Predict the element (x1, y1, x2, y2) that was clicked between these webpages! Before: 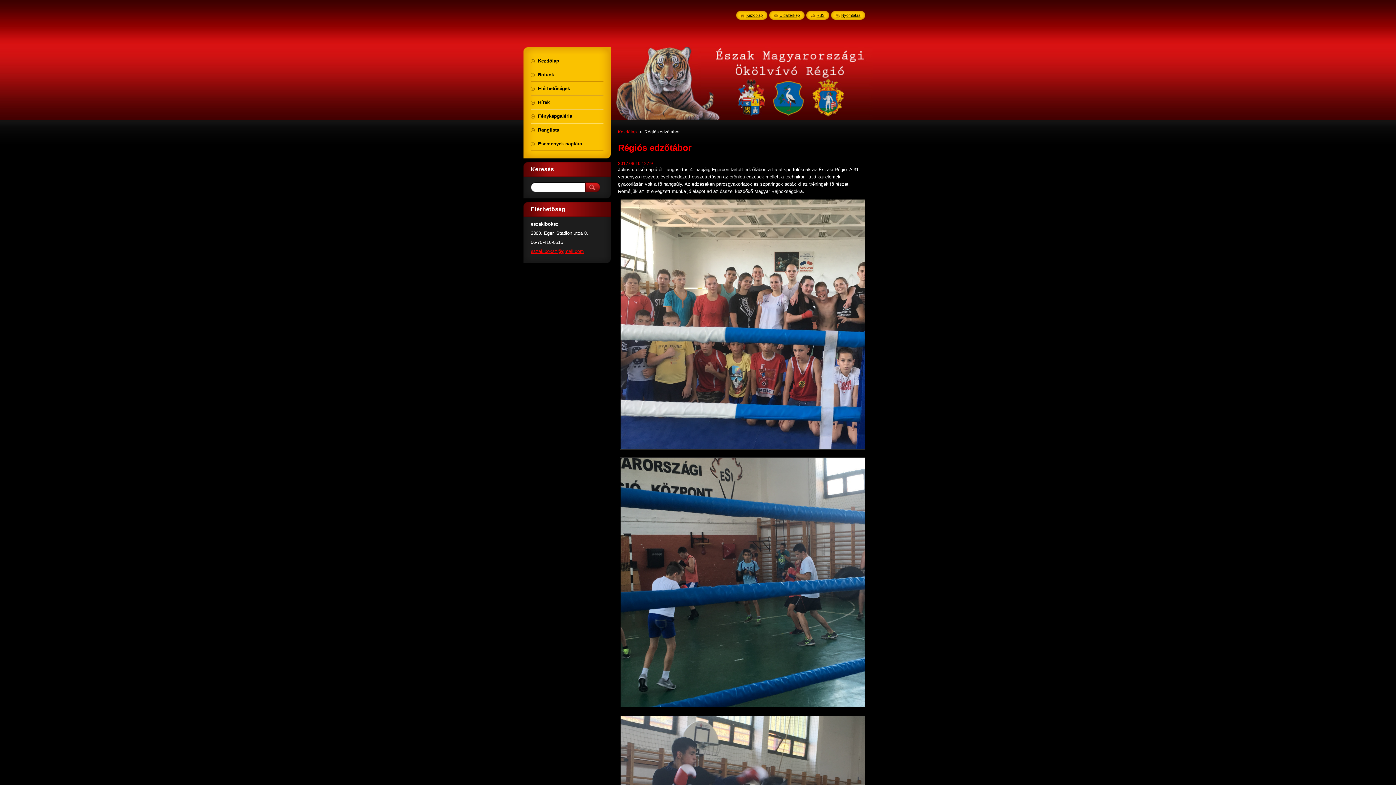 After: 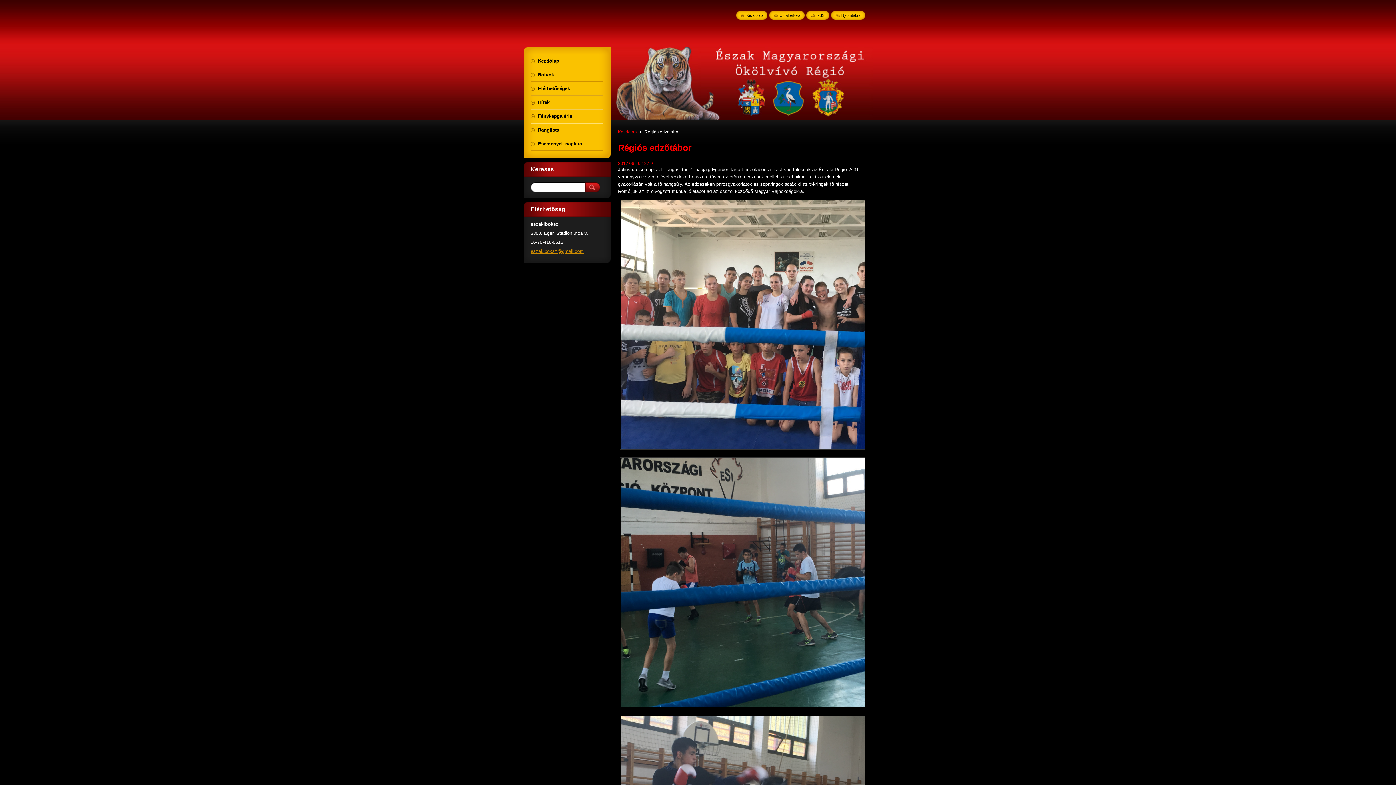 Action: bbox: (530, 248, 584, 254) label: eszakiboksz@gmail.com